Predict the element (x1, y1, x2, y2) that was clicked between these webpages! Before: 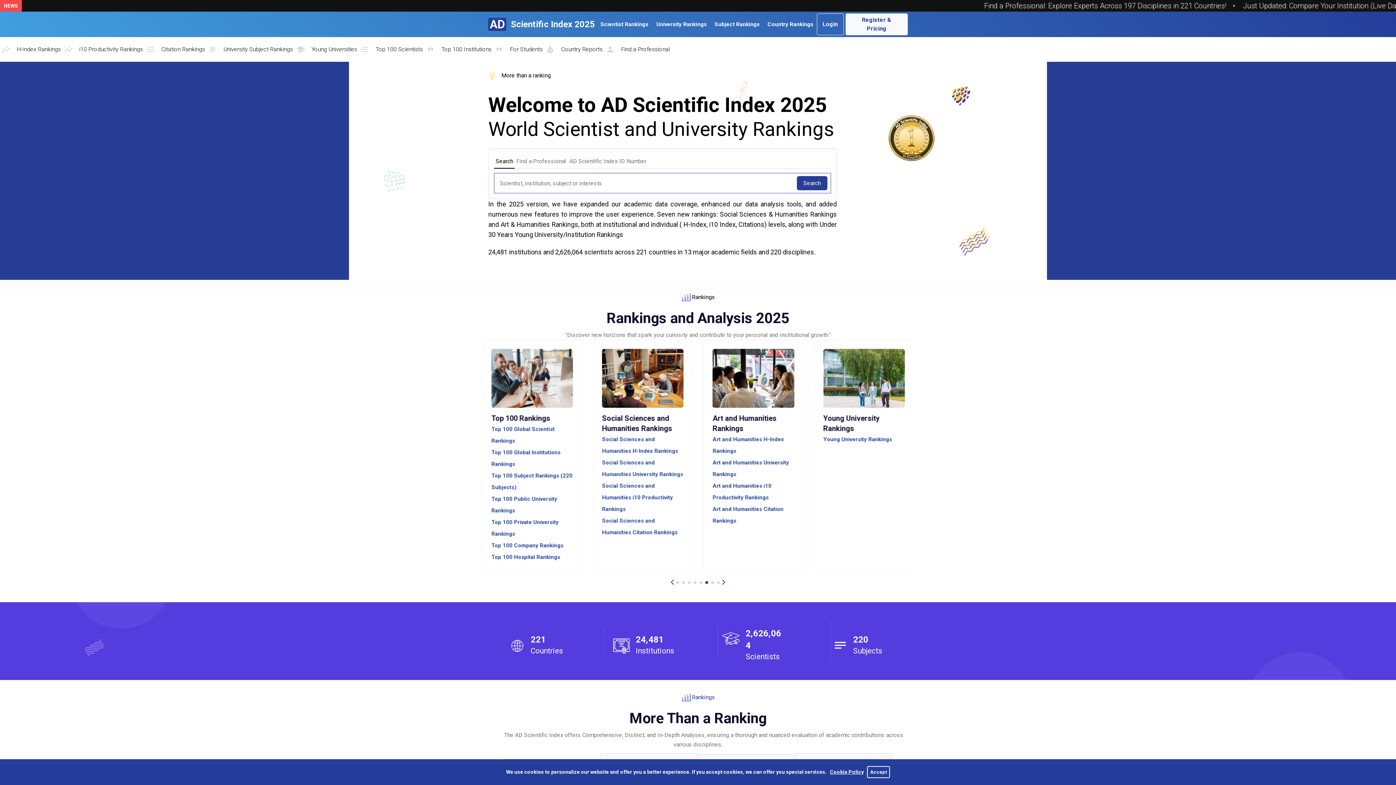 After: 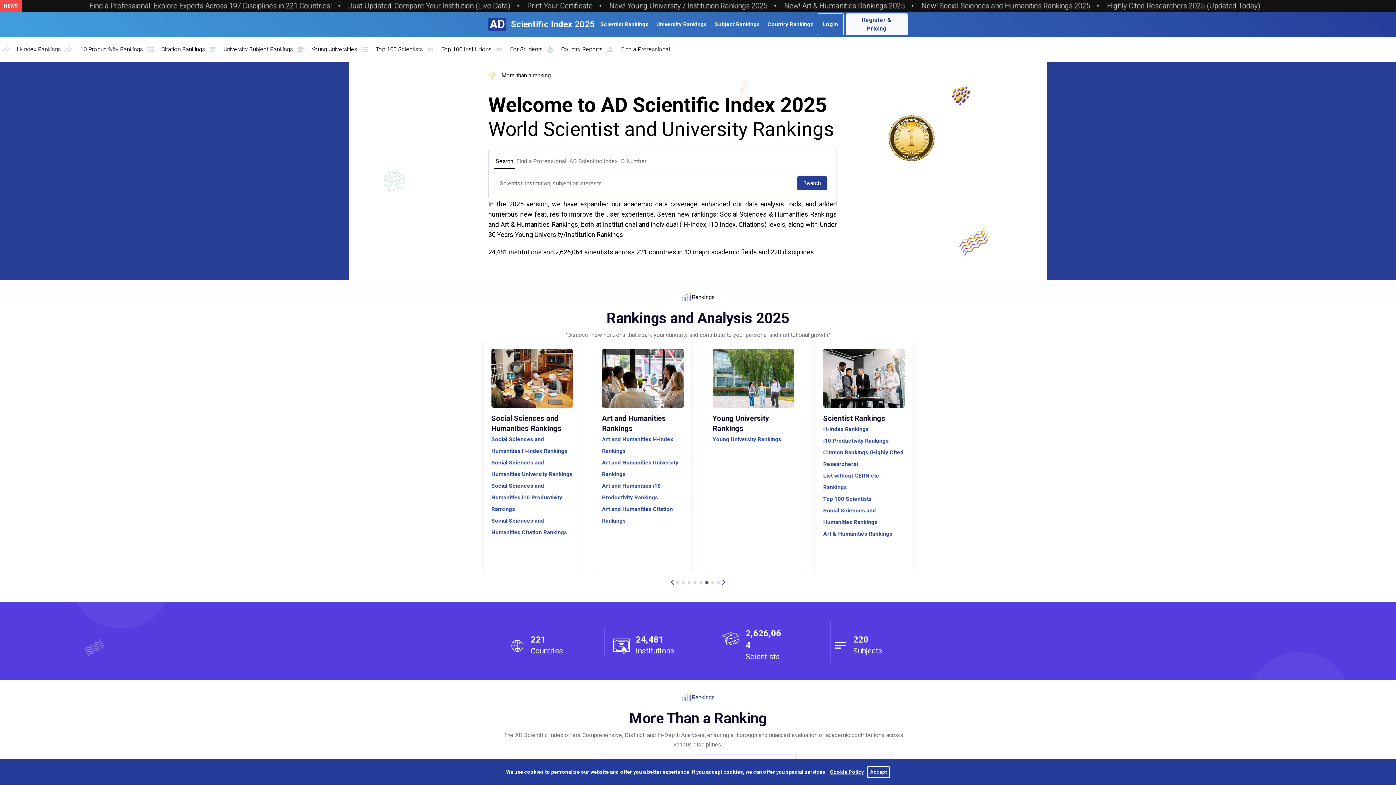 Action: bbox: (705, 581, 708, 584) label: Go to slide 6